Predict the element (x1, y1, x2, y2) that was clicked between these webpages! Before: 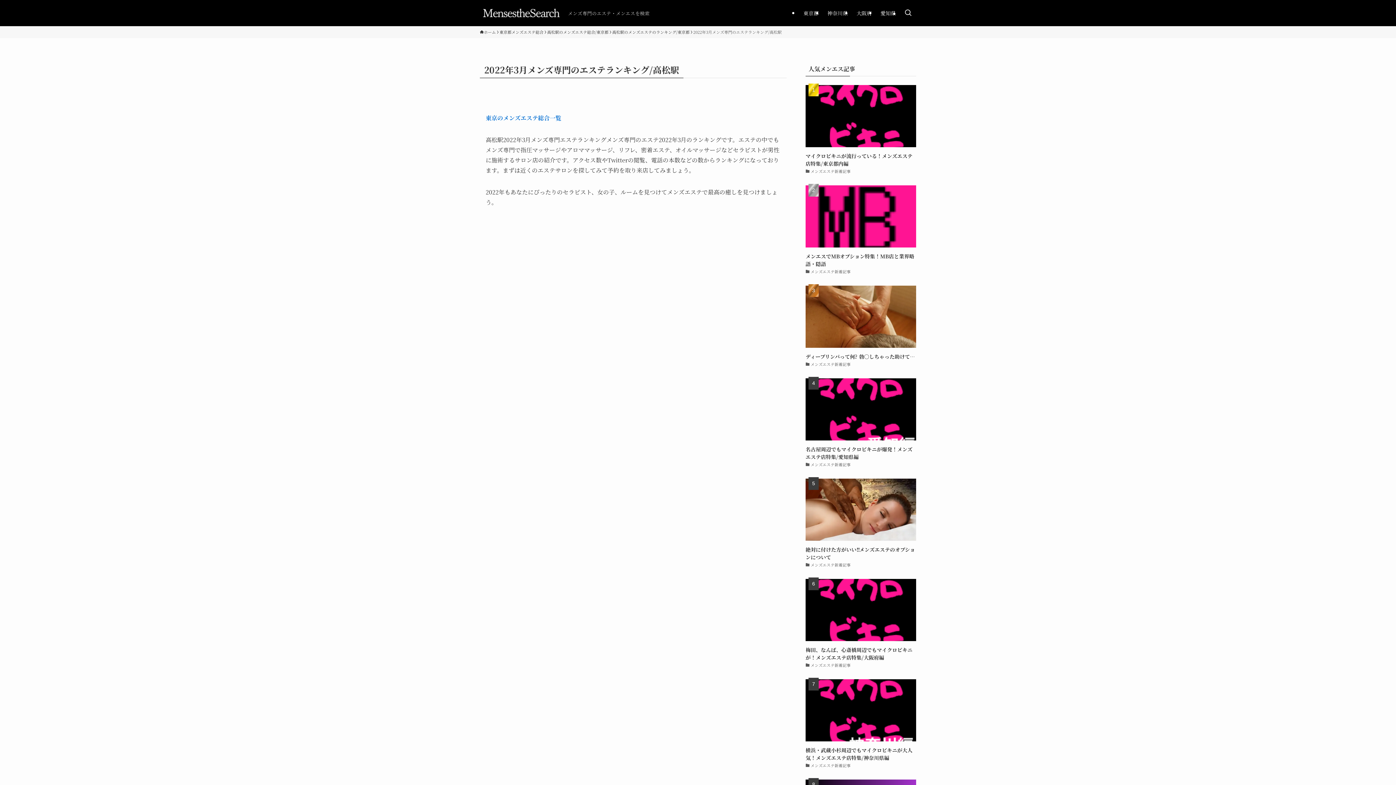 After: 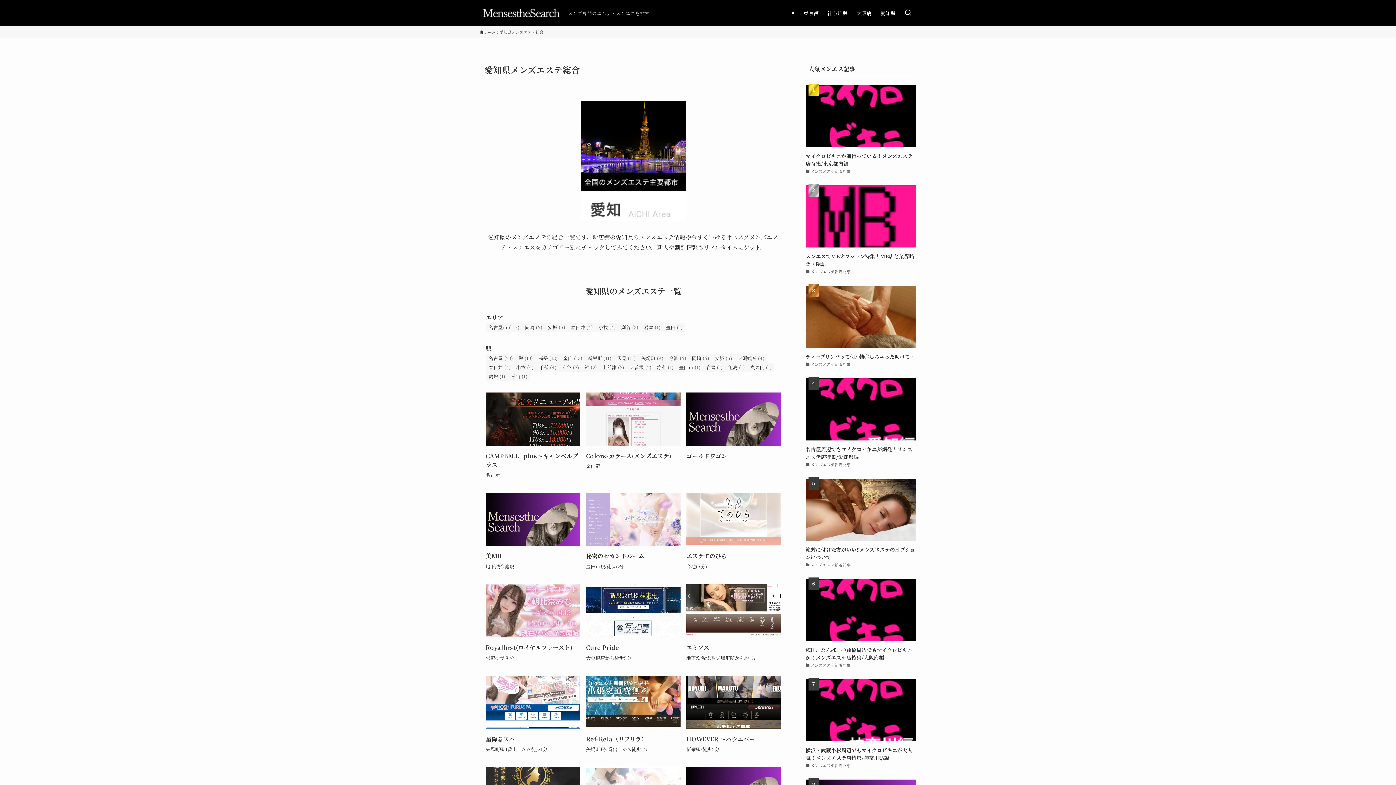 Action: bbox: (876, 0, 900, 26) label: 愛知県